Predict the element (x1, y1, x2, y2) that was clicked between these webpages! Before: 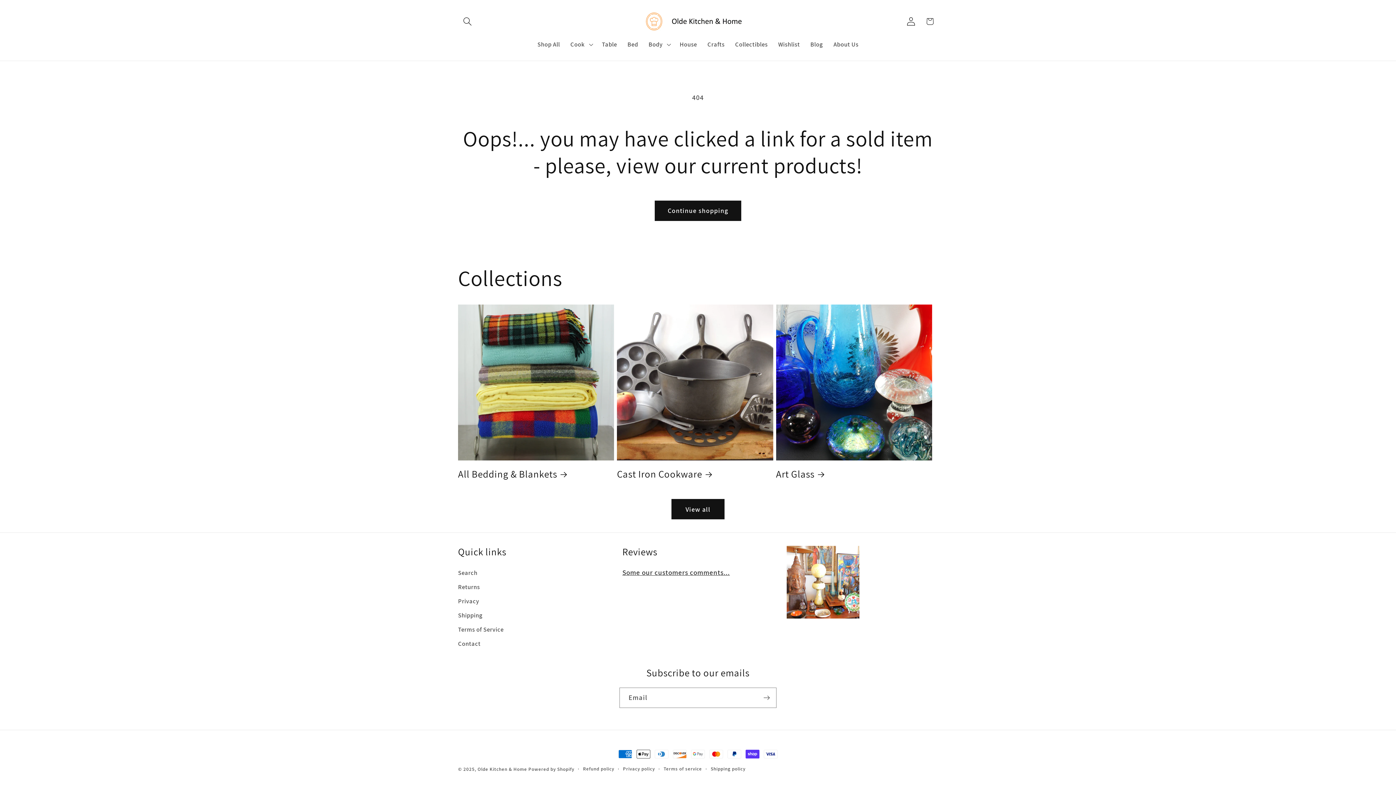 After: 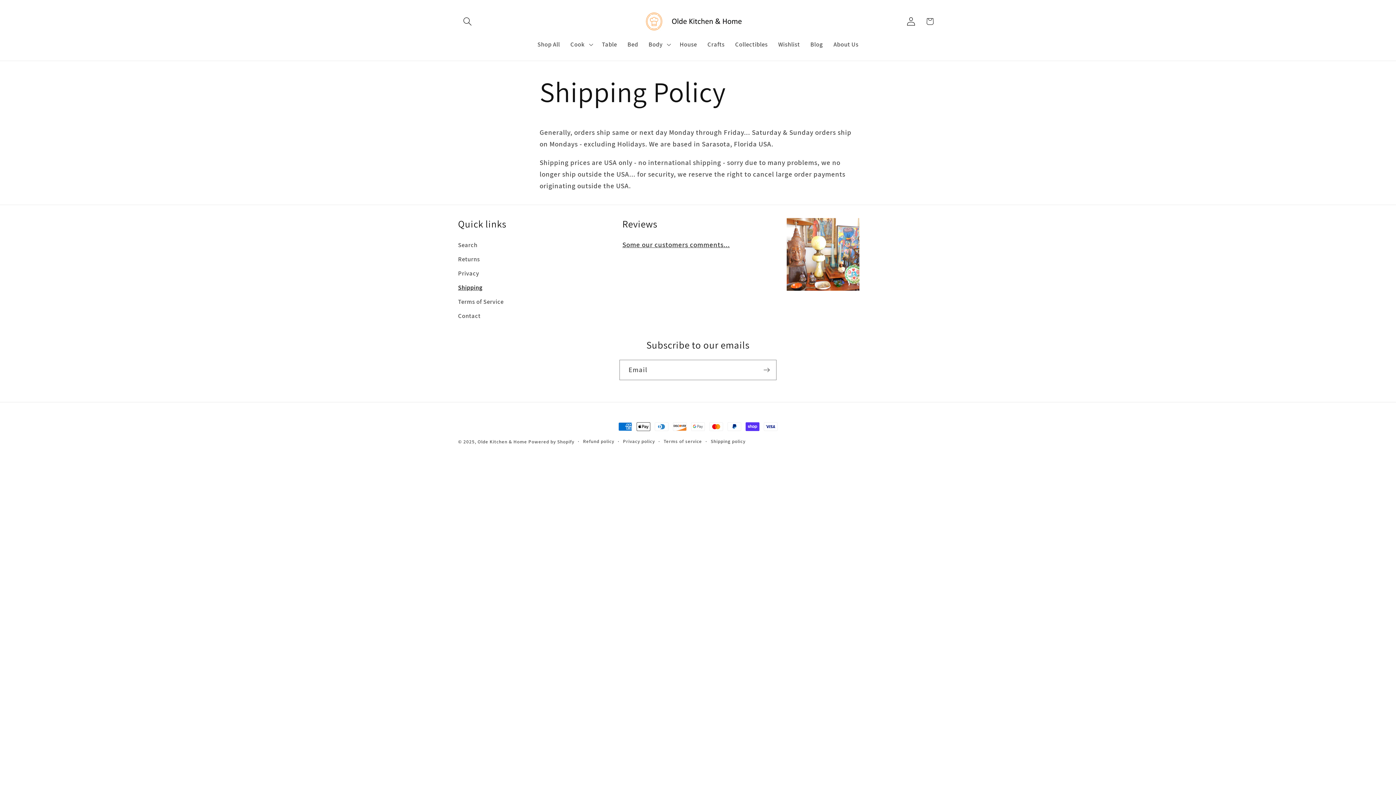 Action: label: Shipping bbox: (458, 608, 482, 622)